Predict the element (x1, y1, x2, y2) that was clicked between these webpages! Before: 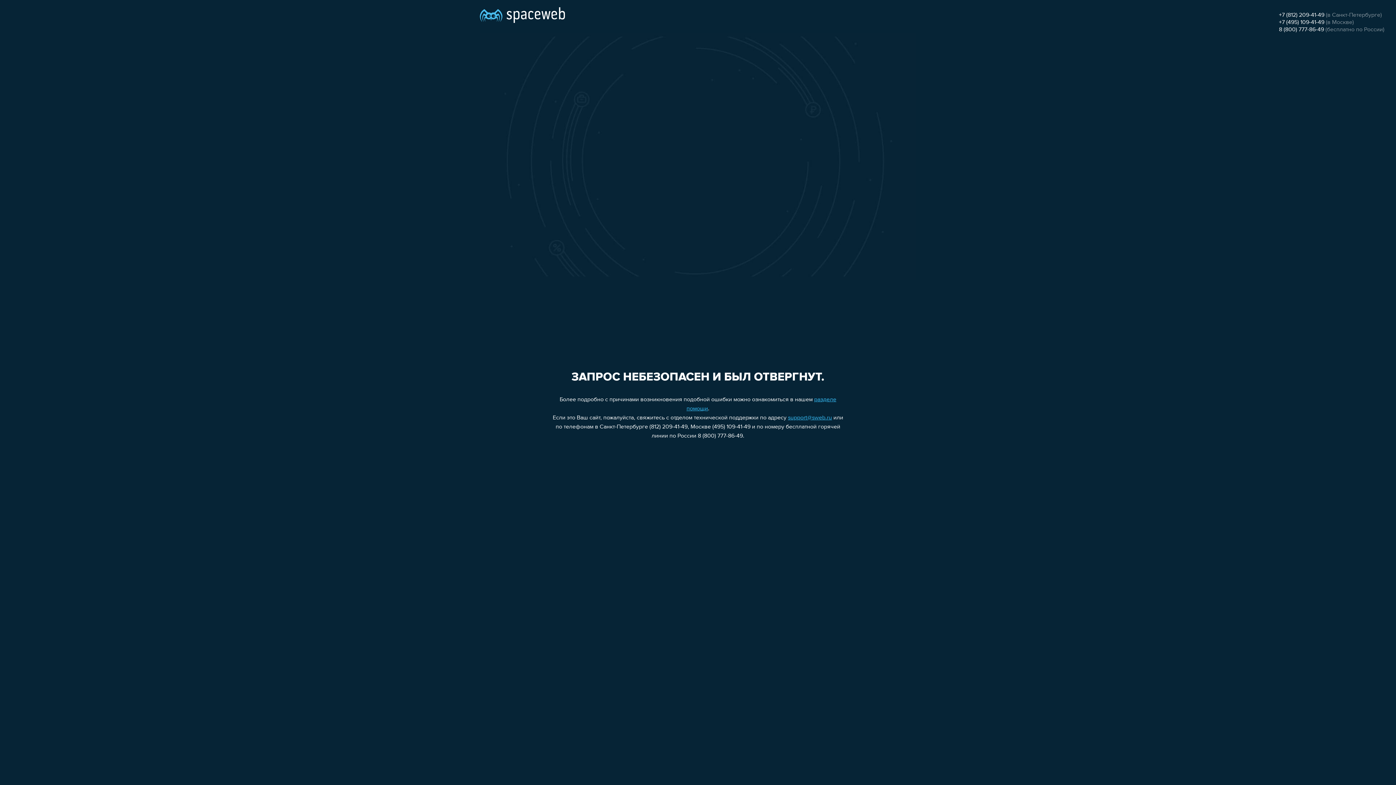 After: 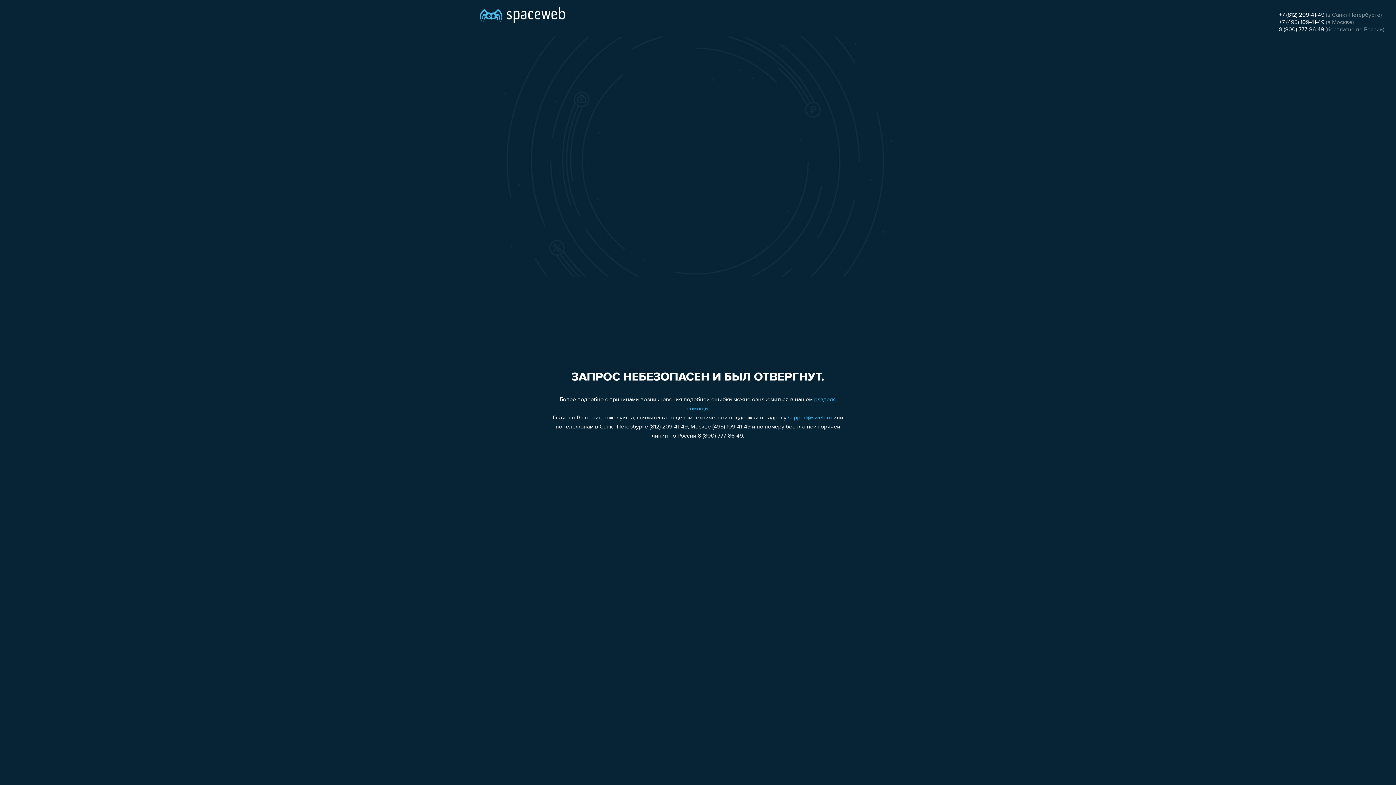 Action: bbox: (788, 415, 832, 421) label: support@sweb.ru